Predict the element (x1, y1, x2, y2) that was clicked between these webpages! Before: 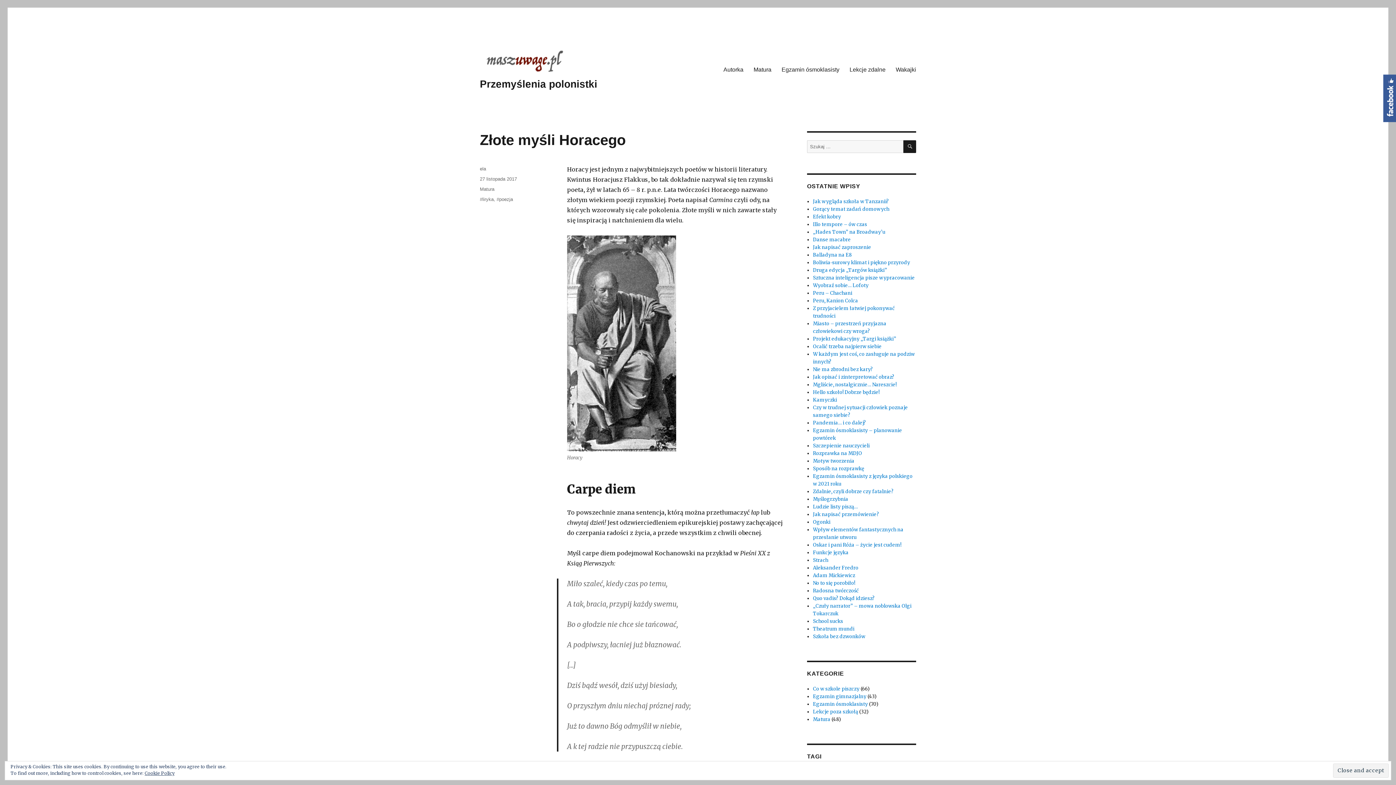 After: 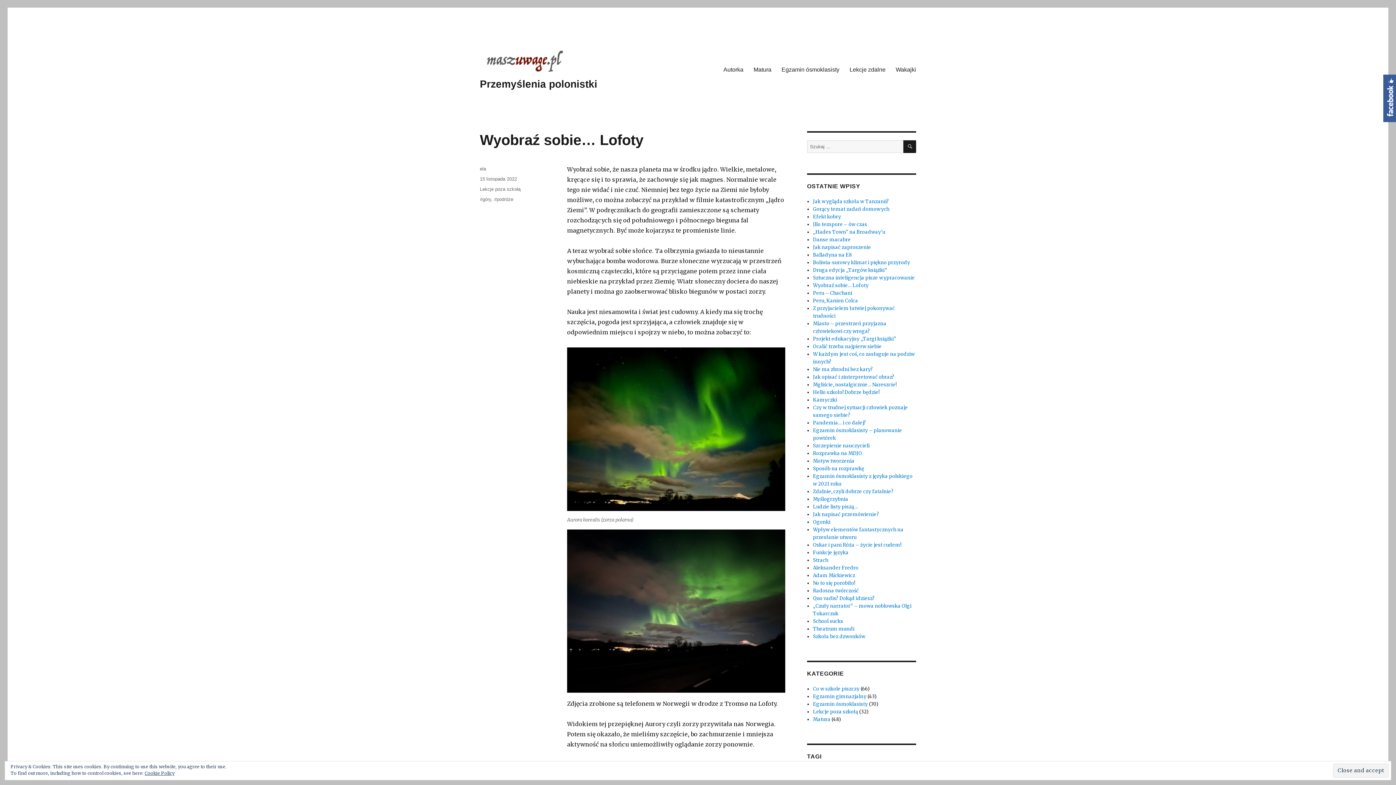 Action: label: Wyobraź sobie… Lofoty bbox: (813, 282, 868, 288)